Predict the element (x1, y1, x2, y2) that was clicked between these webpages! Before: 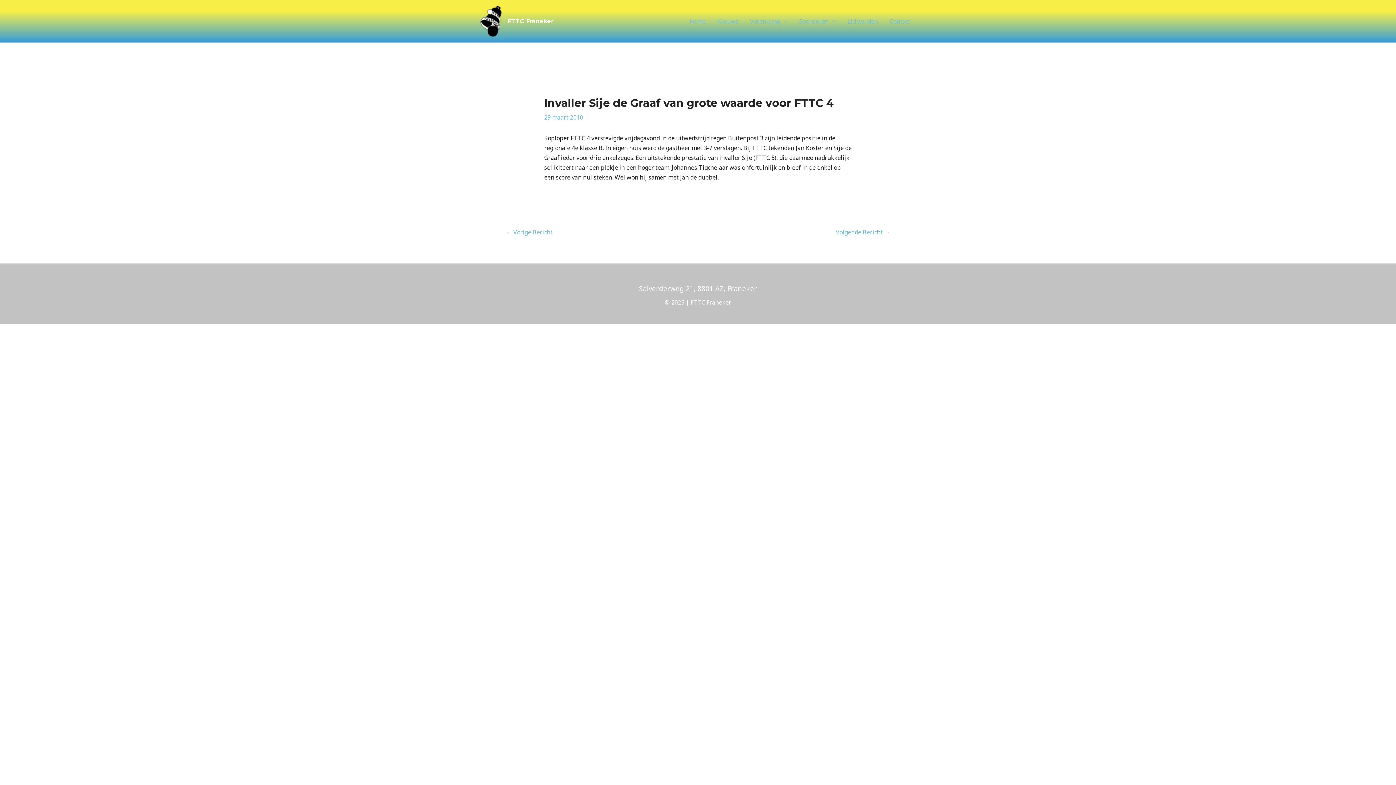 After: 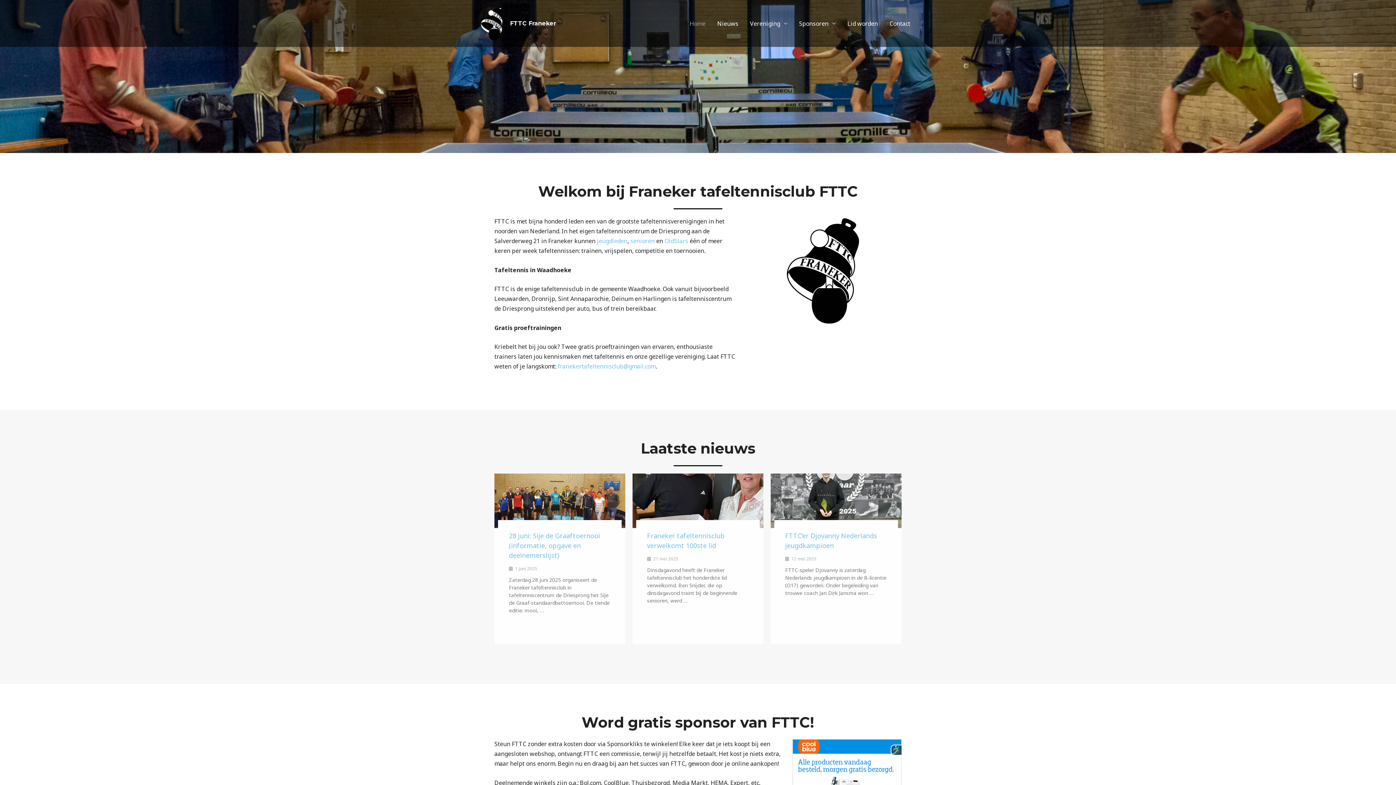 Action: label: FTTC Franeker bbox: (507, 17, 553, 24)